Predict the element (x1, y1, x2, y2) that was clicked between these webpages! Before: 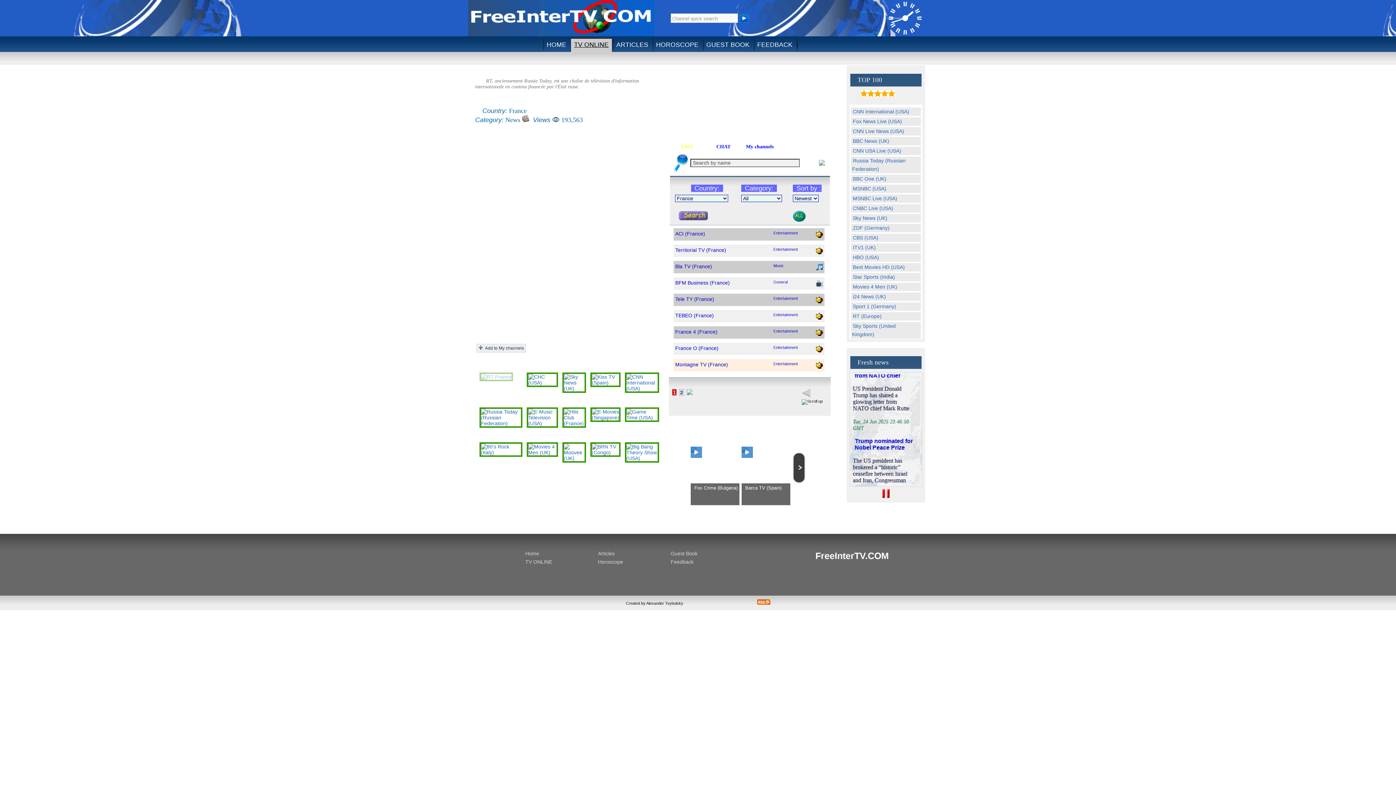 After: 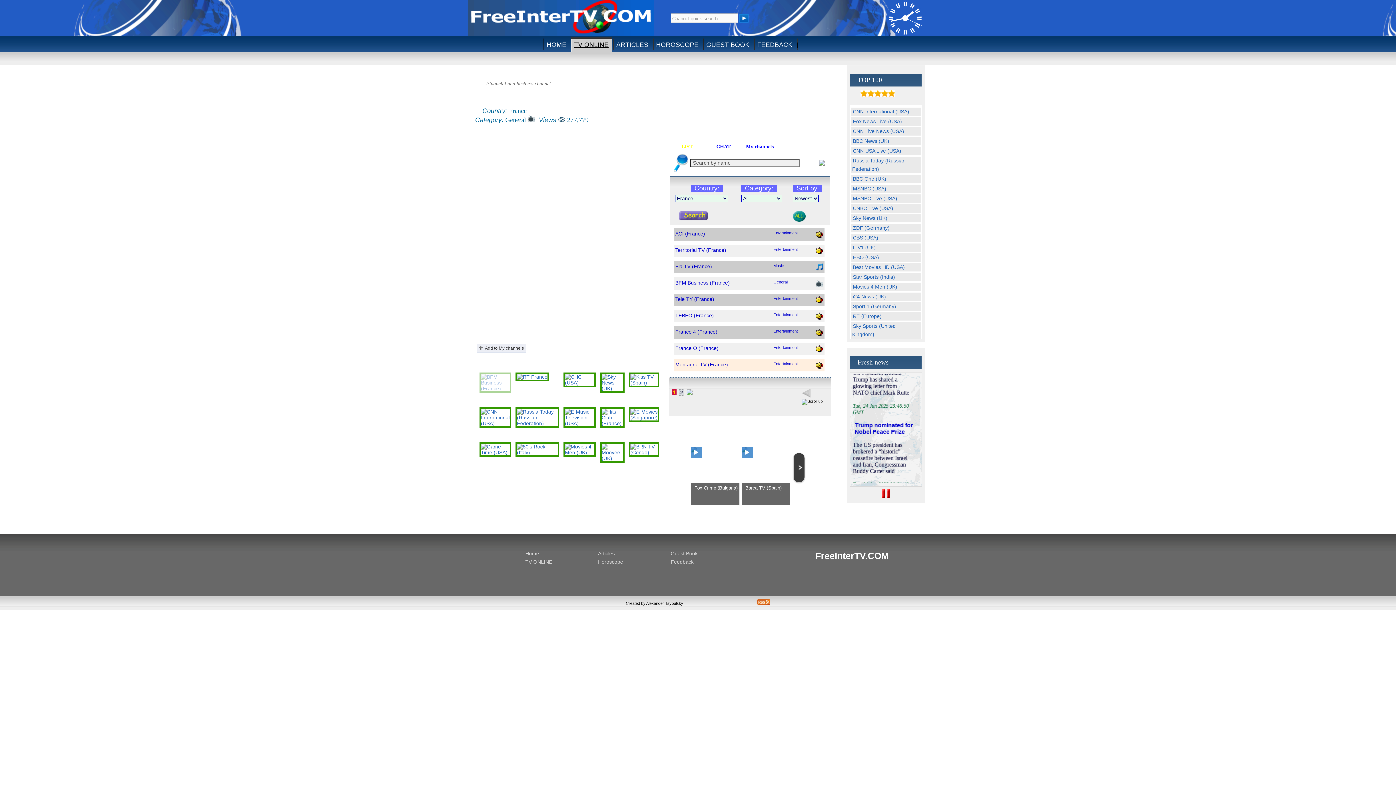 Action: bbox: (673, 277, 824, 293) label: BFM Business (France)
General